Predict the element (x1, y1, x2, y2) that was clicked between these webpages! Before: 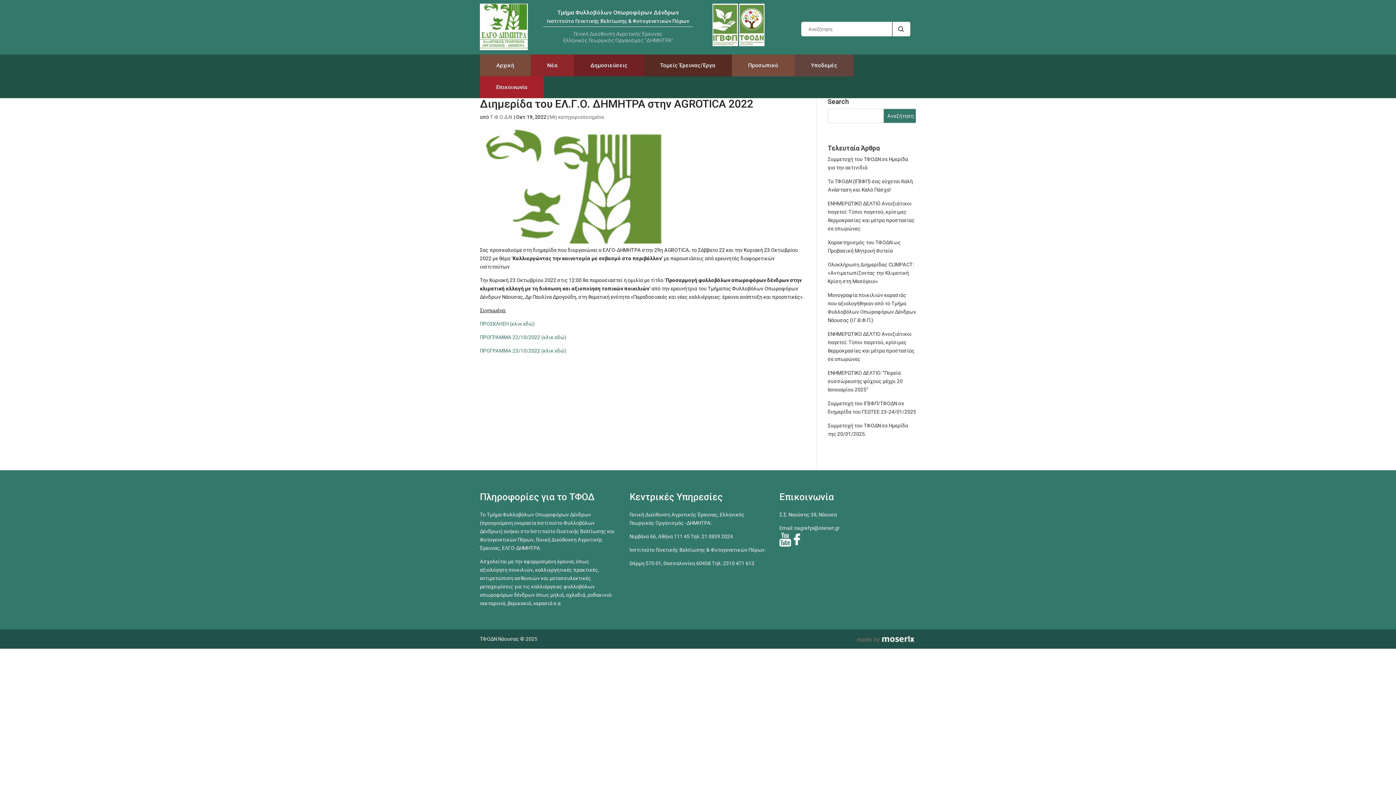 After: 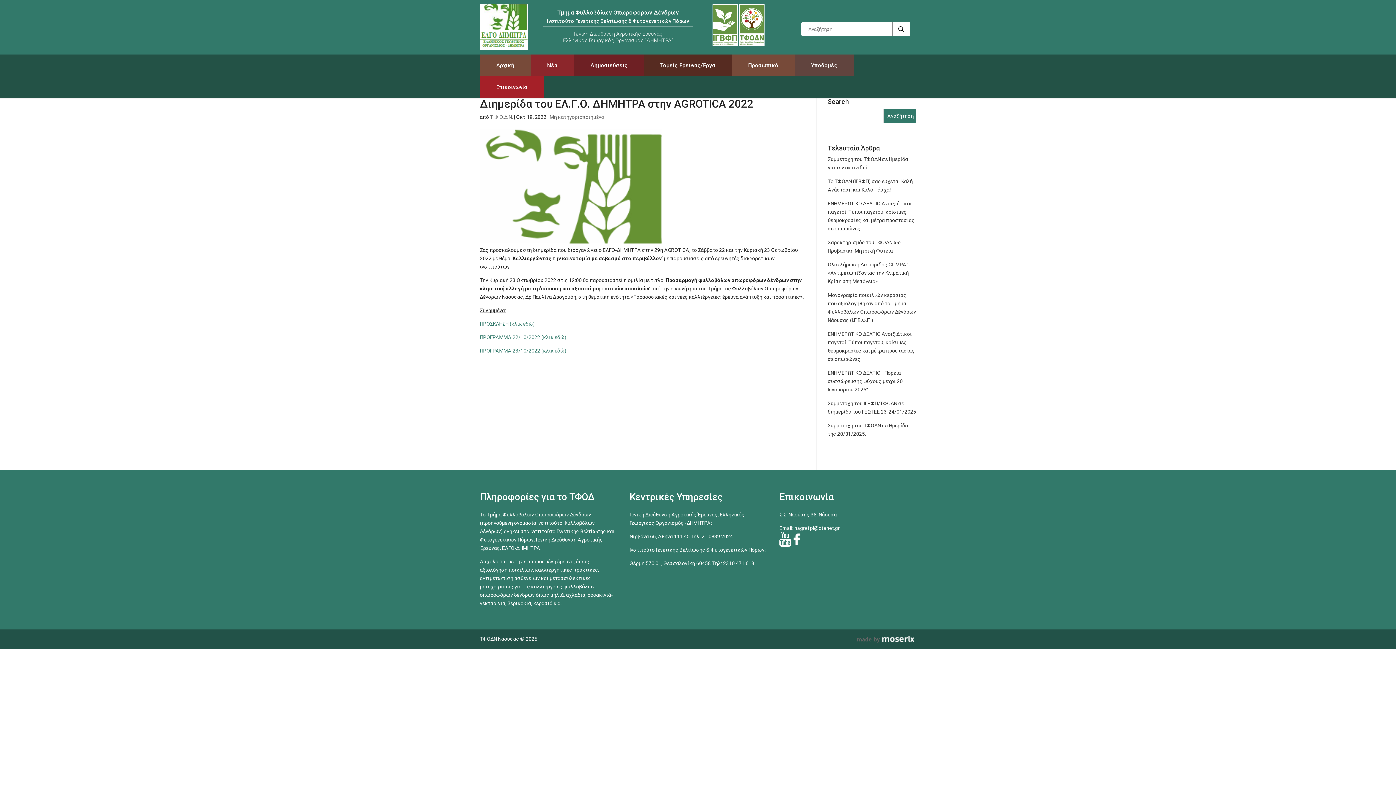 Action: bbox: (779, 532, 791, 548)